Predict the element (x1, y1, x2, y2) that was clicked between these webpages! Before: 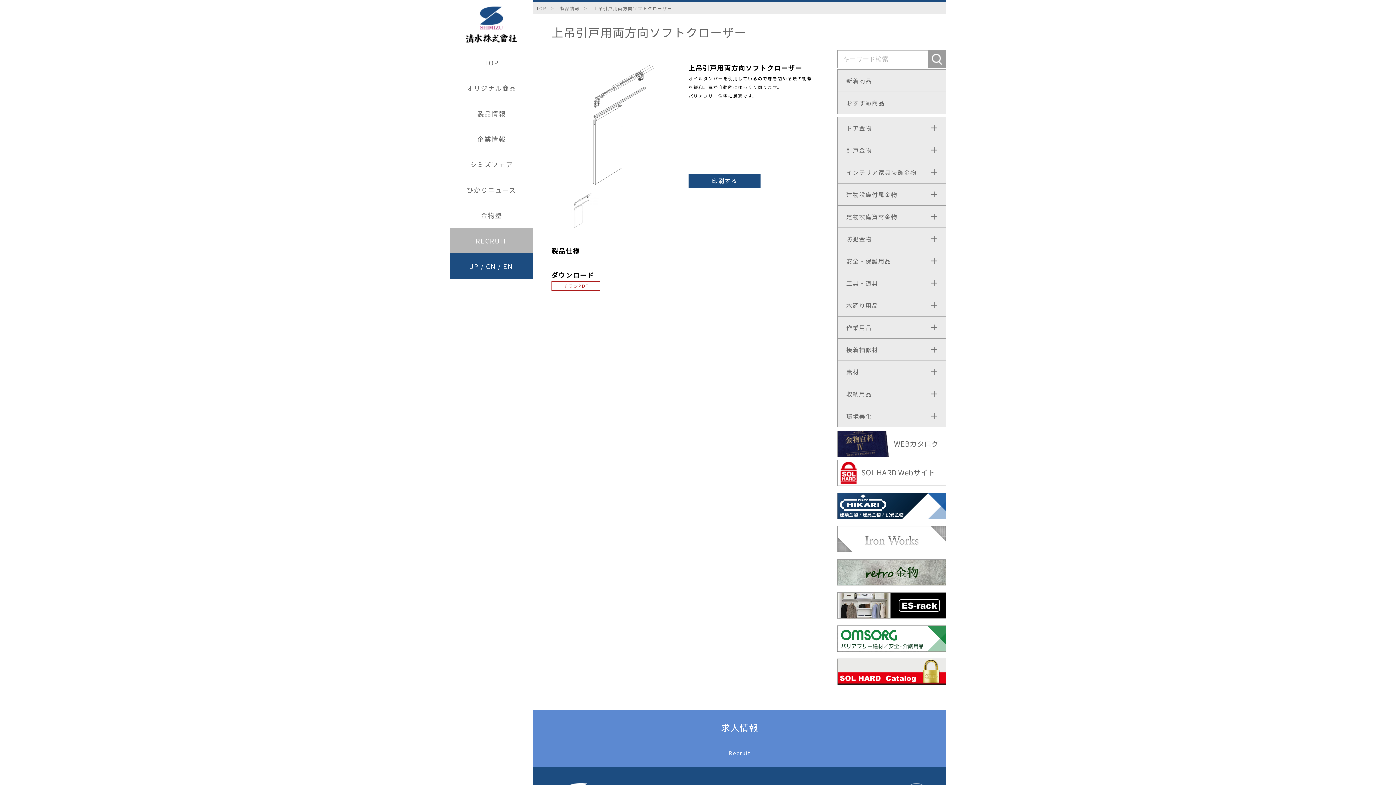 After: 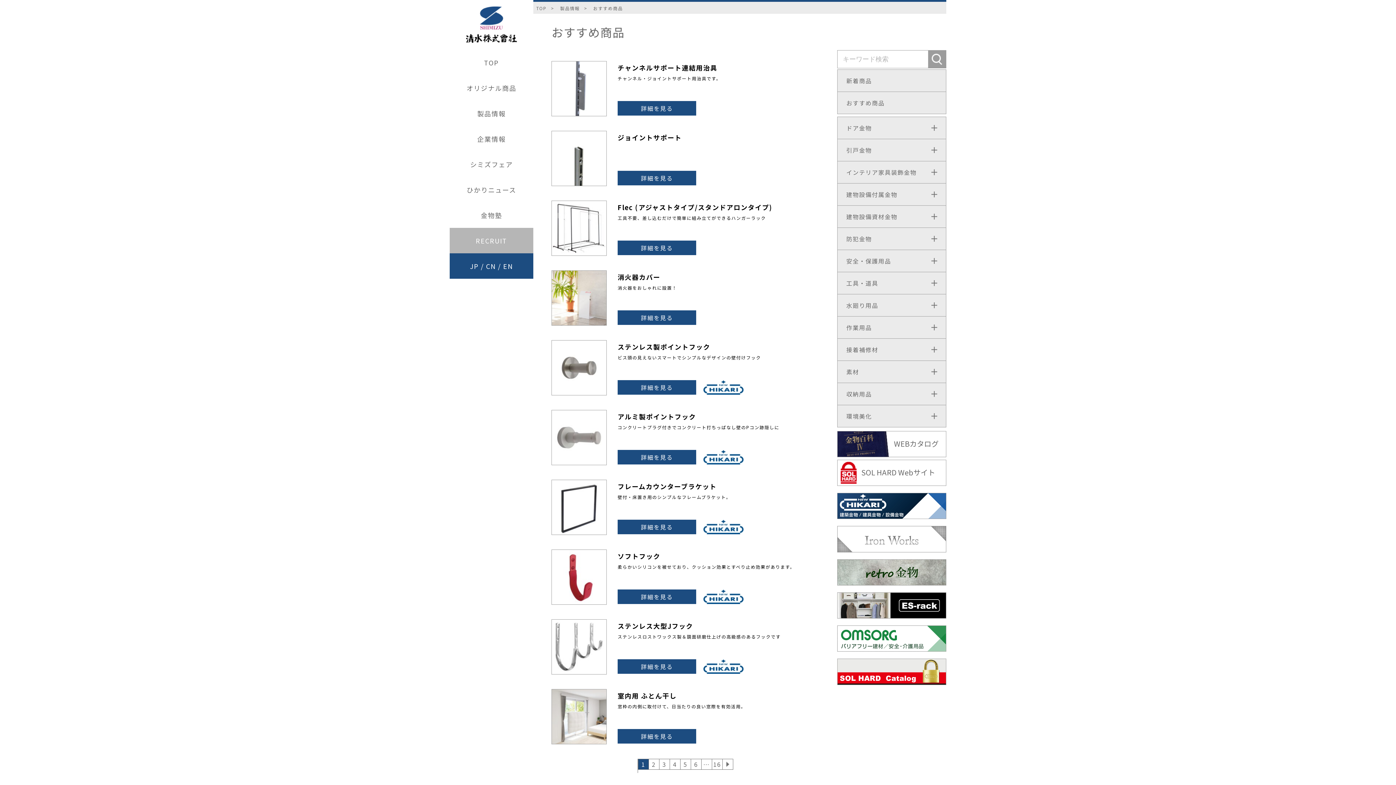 Action: bbox: (837, 92, 946, 114) label: おすすめ商品